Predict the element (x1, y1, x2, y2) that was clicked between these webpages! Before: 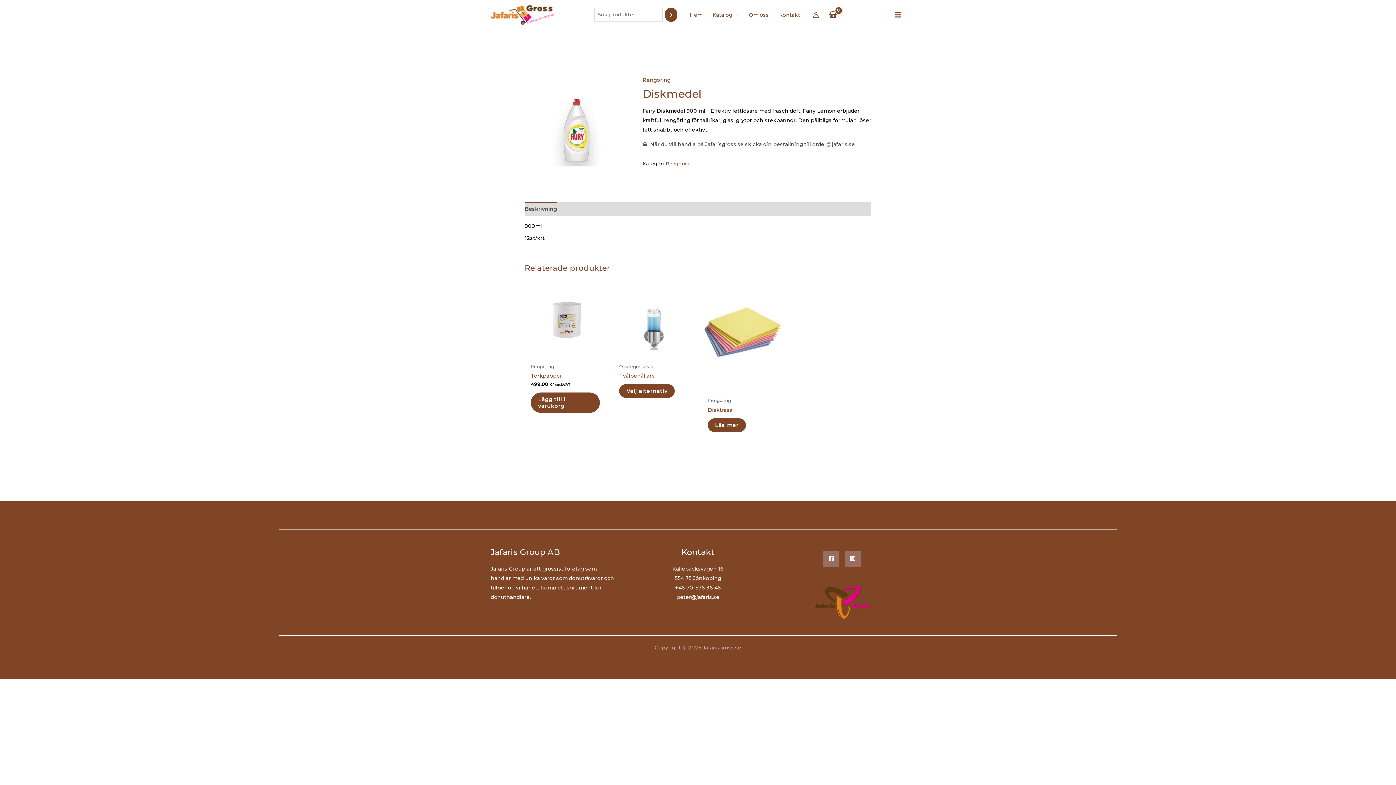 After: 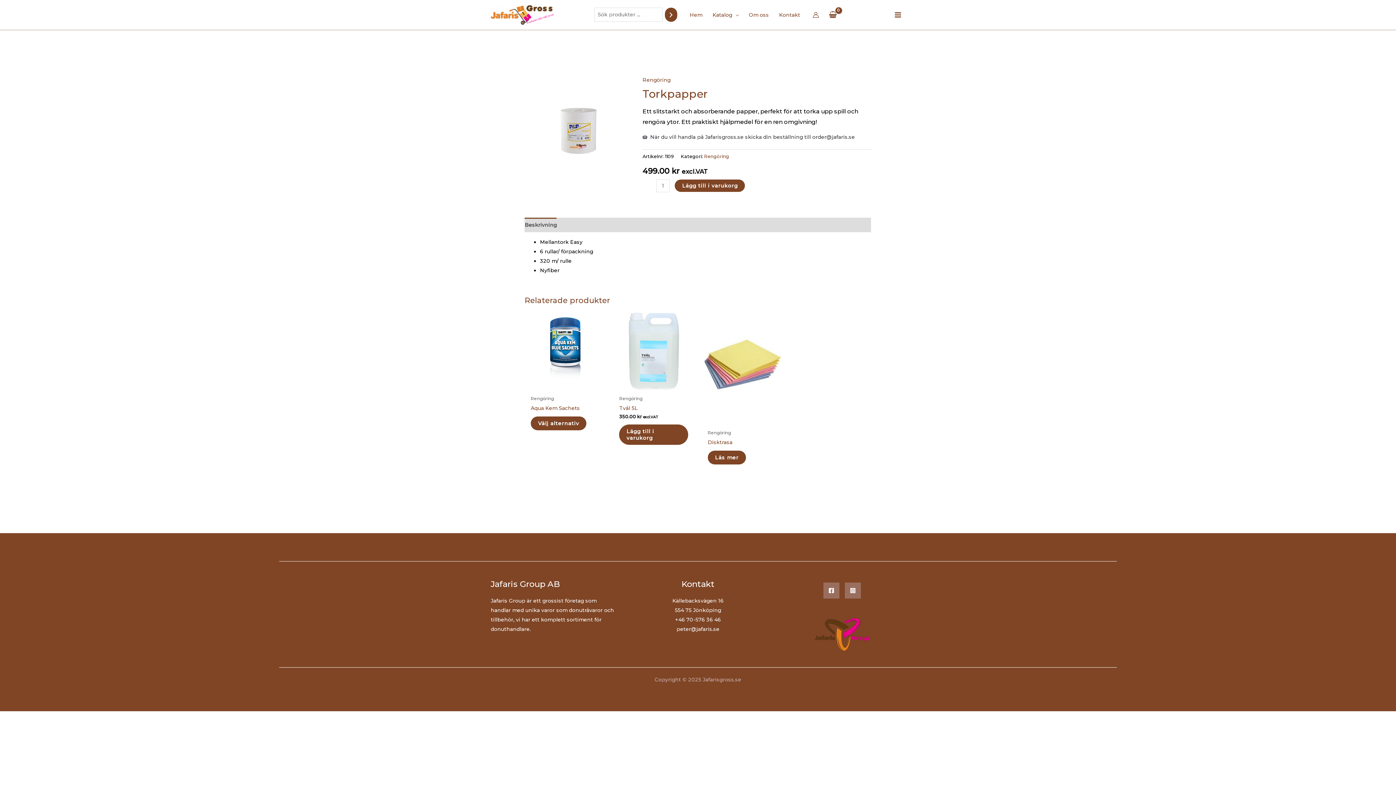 Action: bbox: (530, 372, 599, 381) label: Torkpapper